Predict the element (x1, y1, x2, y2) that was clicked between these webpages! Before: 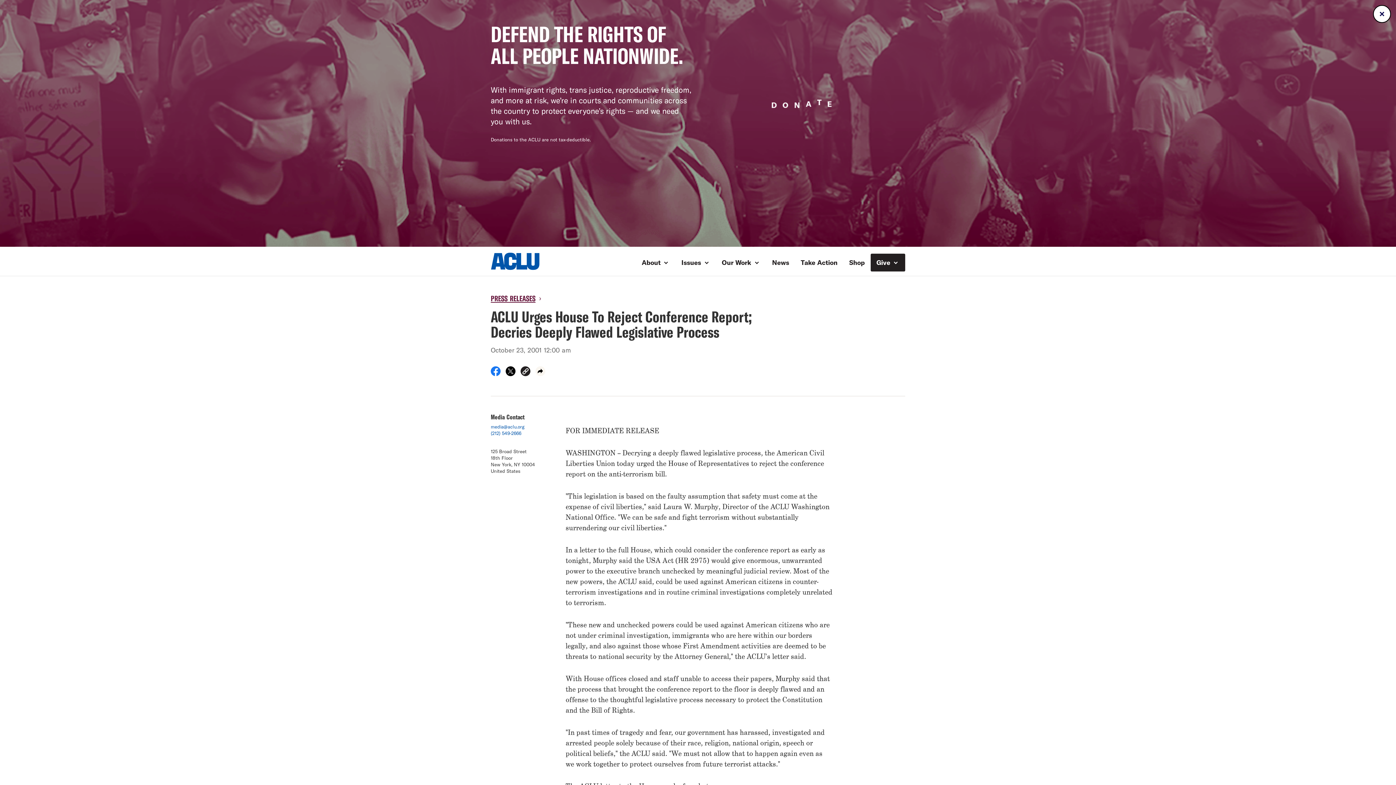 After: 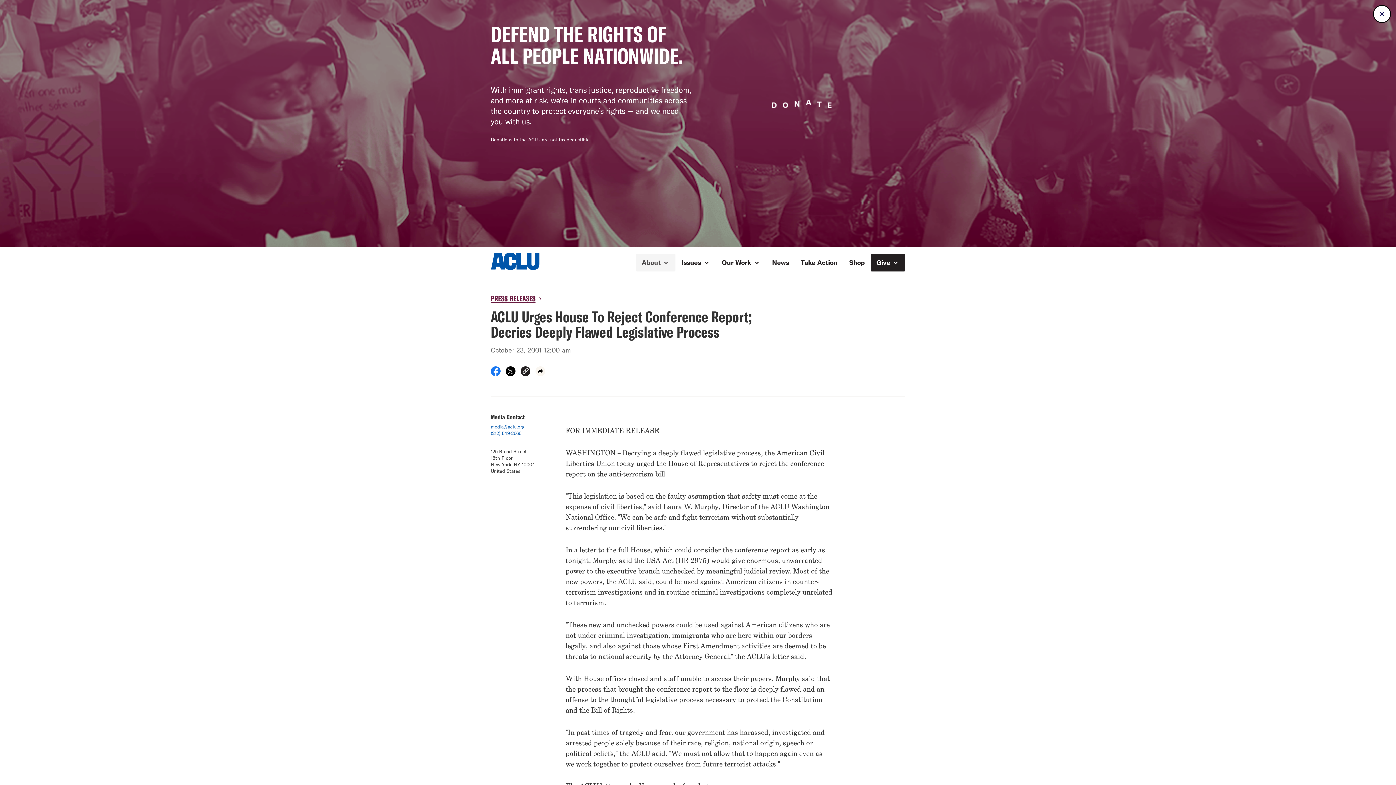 Action: label: About  bbox: (636, 253, 675, 271)